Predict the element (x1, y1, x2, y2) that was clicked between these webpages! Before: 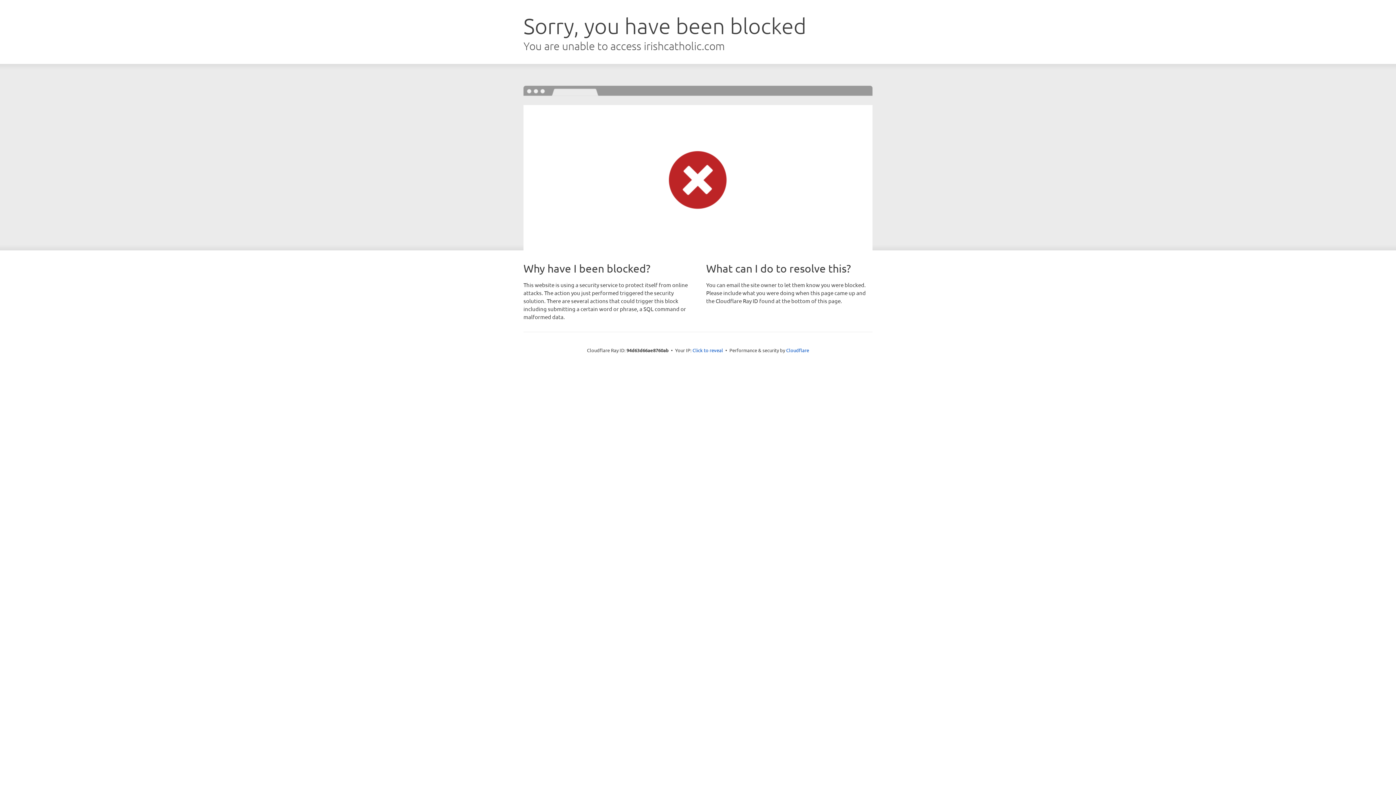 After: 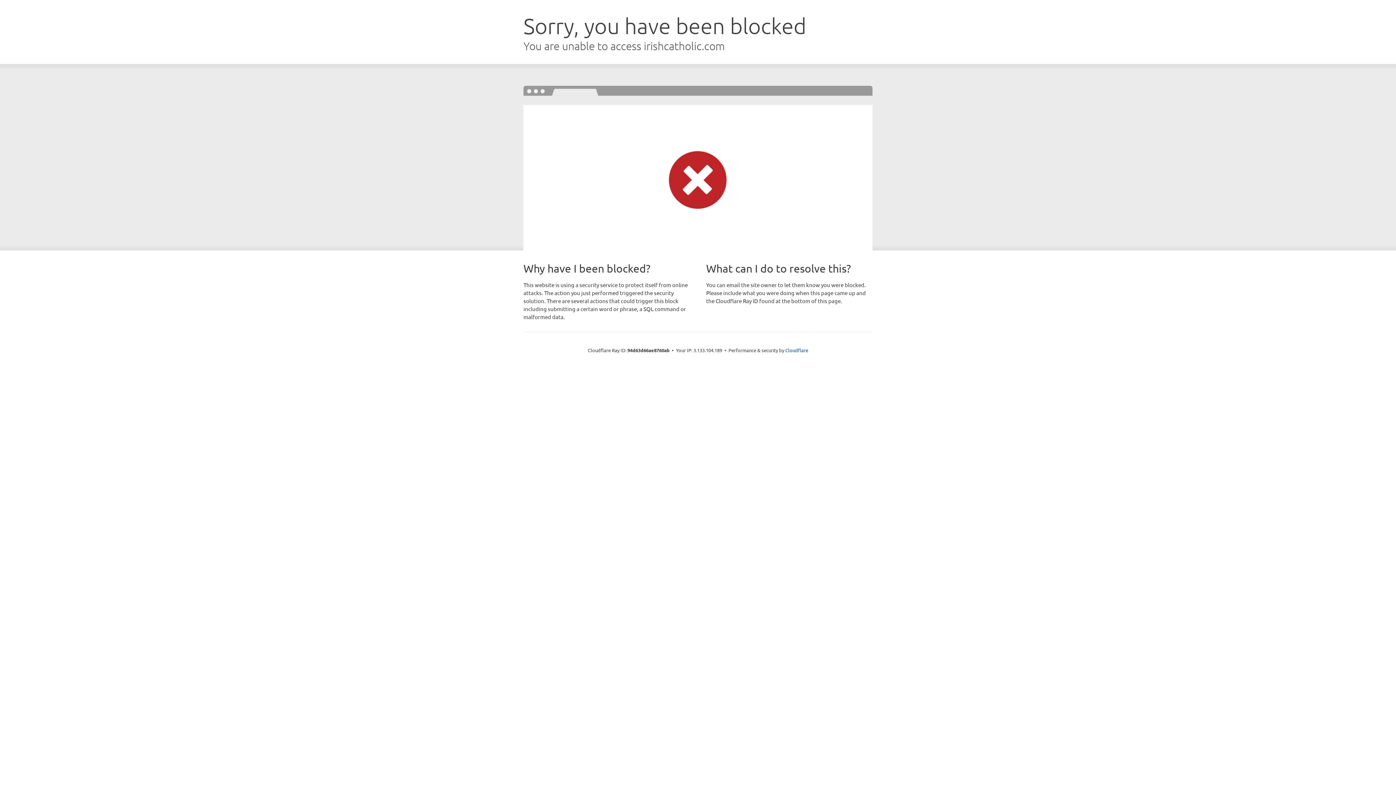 Action: bbox: (692, 346, 723, 353) label: Click to reveal